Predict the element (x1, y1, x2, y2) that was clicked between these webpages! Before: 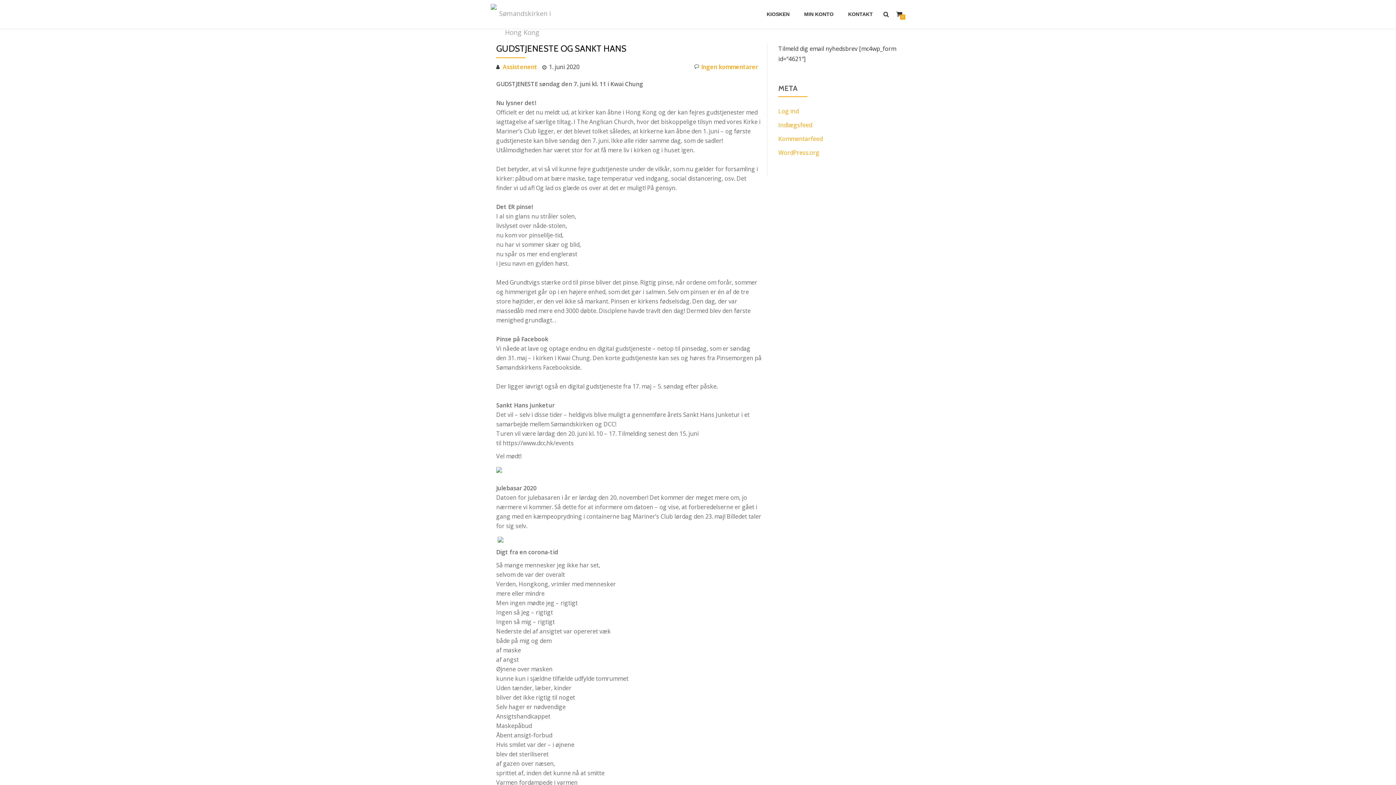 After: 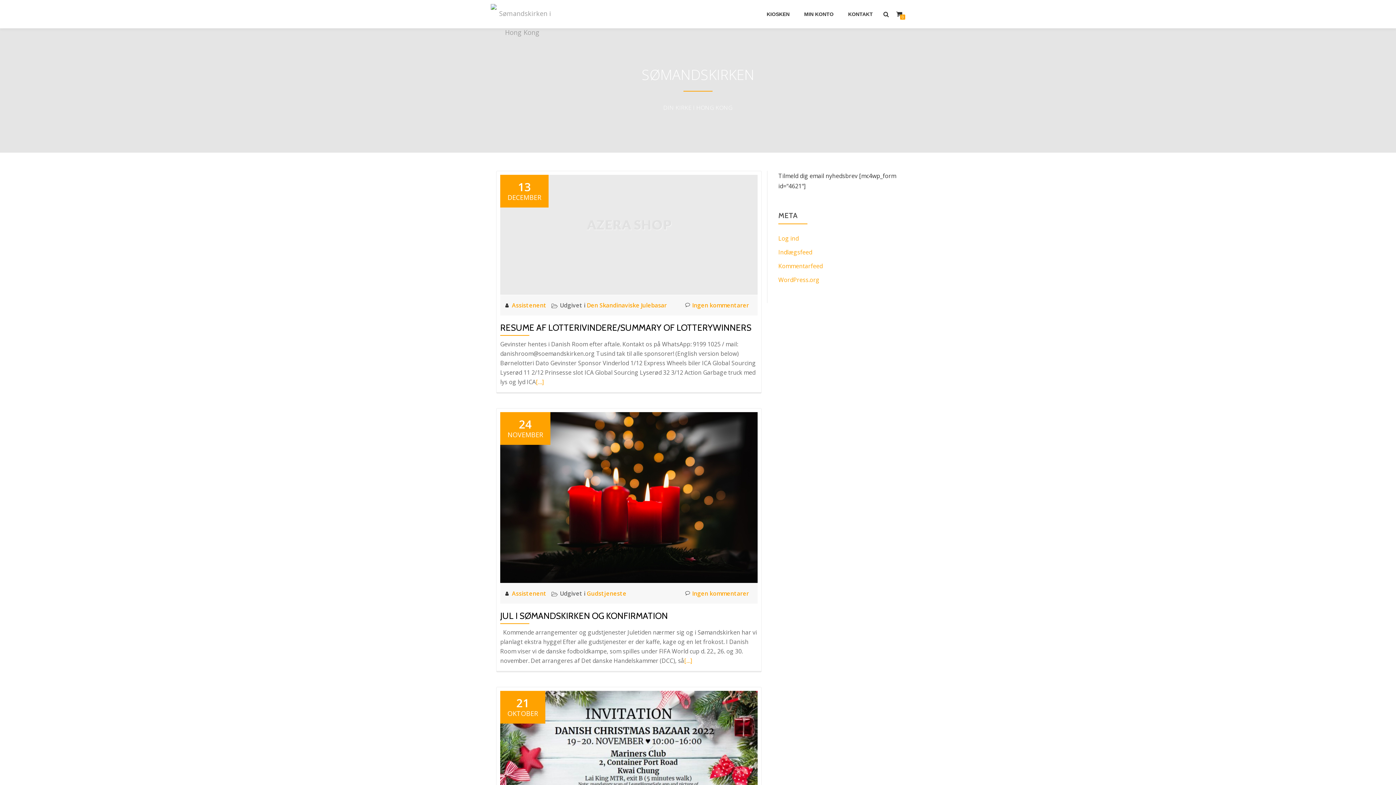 Action: bbox: (490, 1, 556, 26)